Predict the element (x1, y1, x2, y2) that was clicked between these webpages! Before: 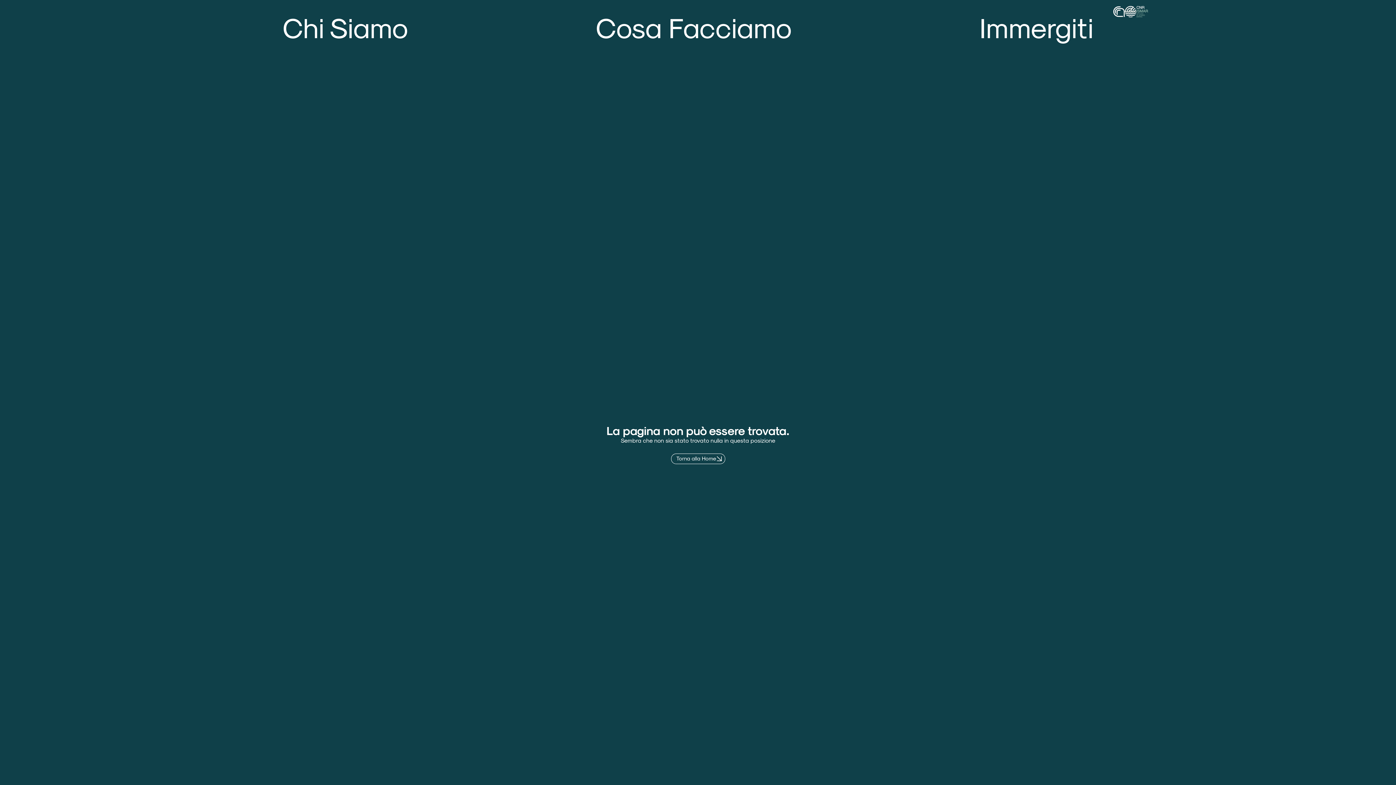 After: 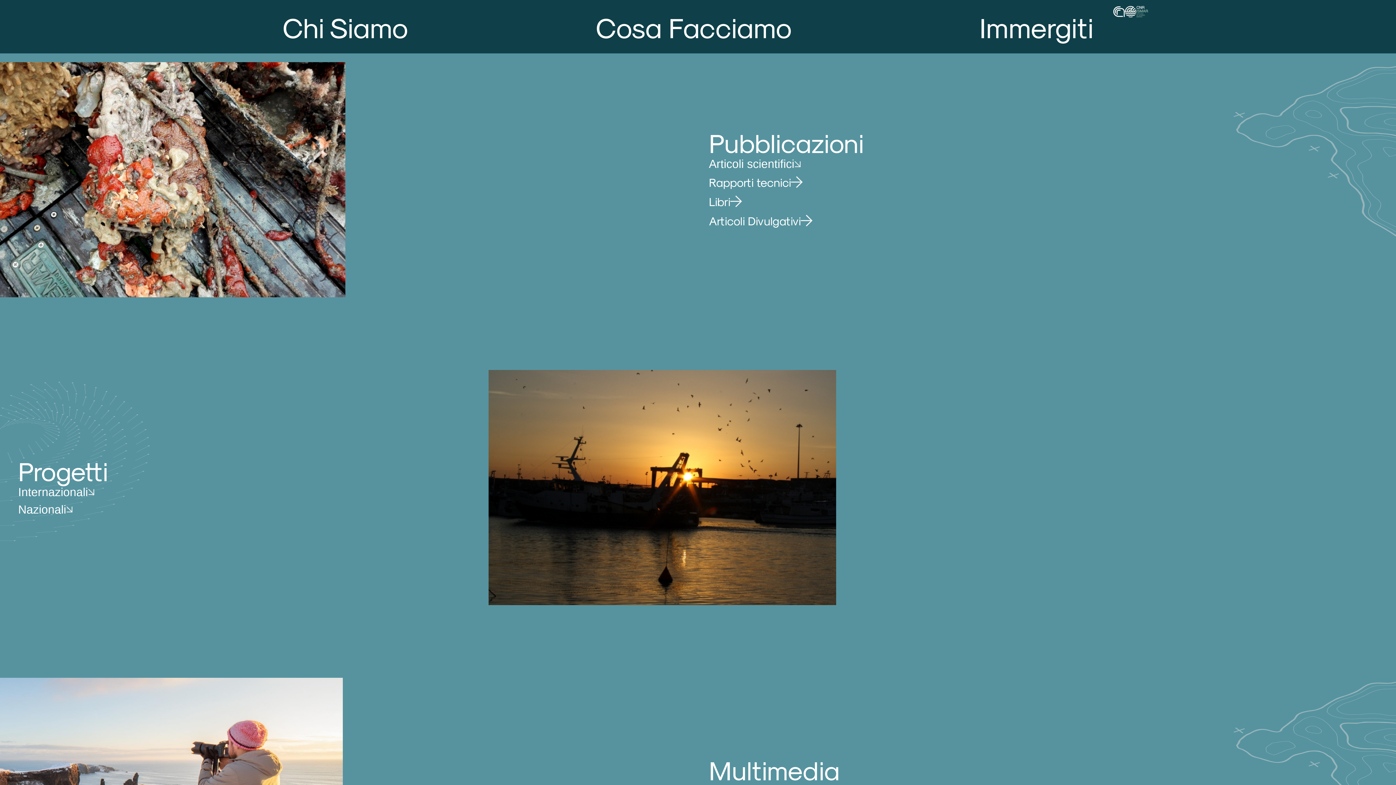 Action: label: Immergiti bbox: (979, 5, 1093, 47)